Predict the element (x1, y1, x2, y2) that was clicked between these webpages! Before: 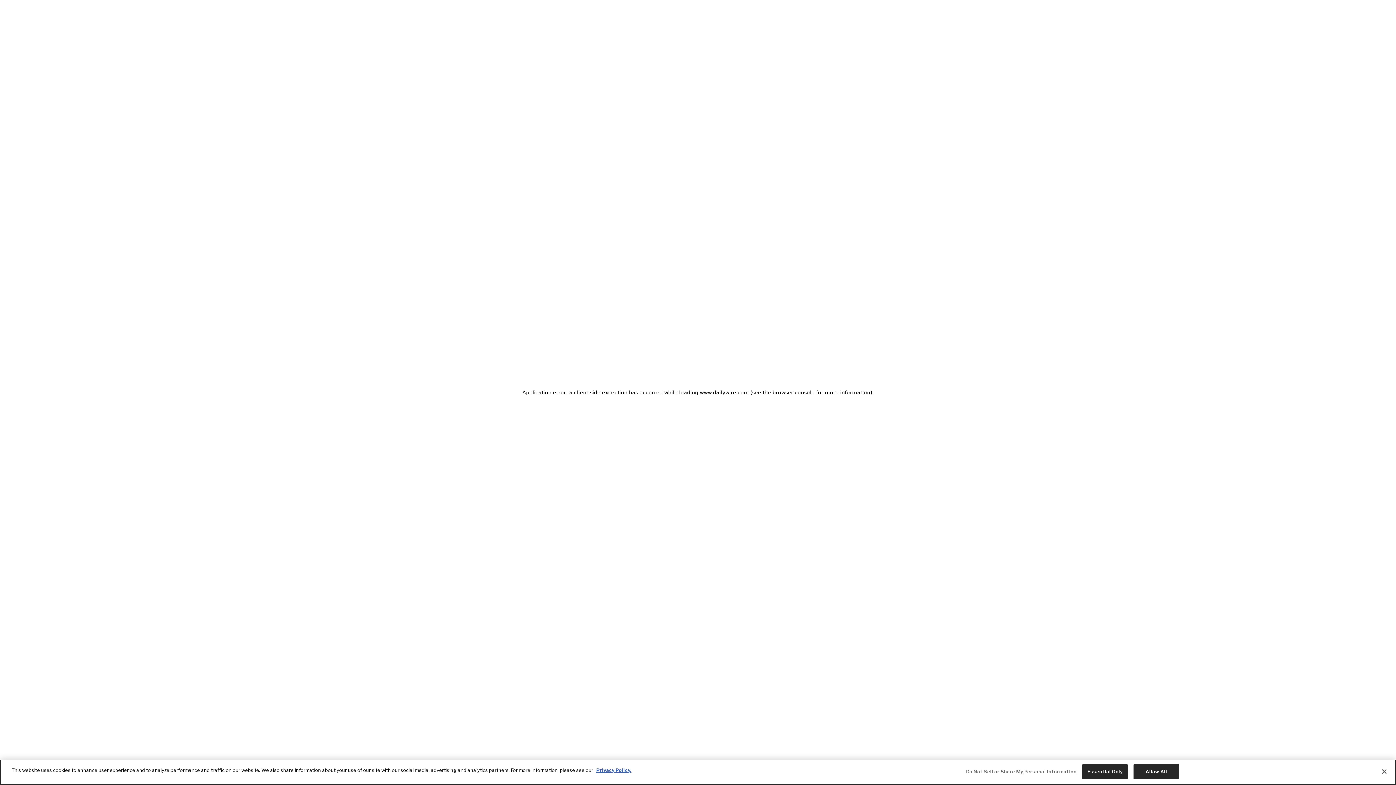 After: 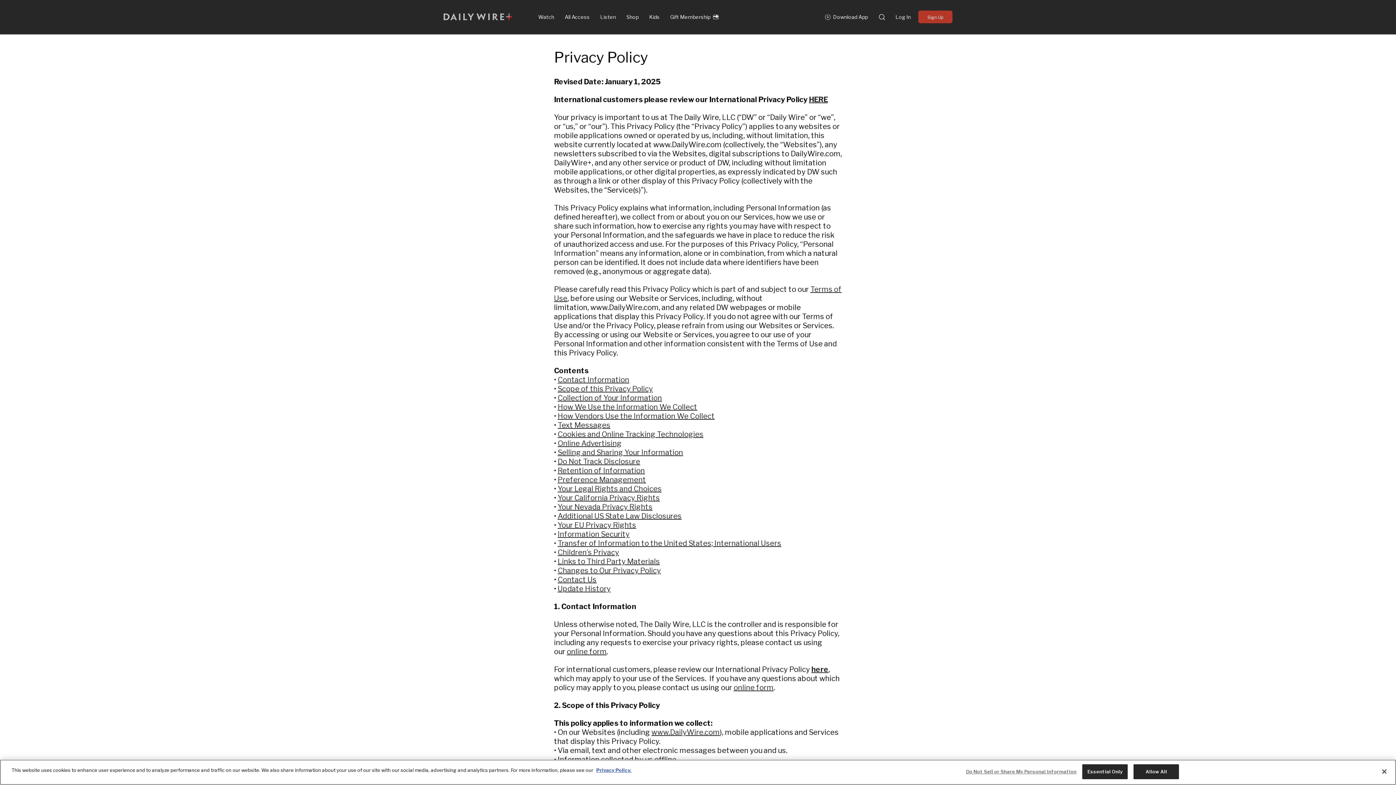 Action: label: Privacy Policy. bbox: (596, 767, 631, 773)